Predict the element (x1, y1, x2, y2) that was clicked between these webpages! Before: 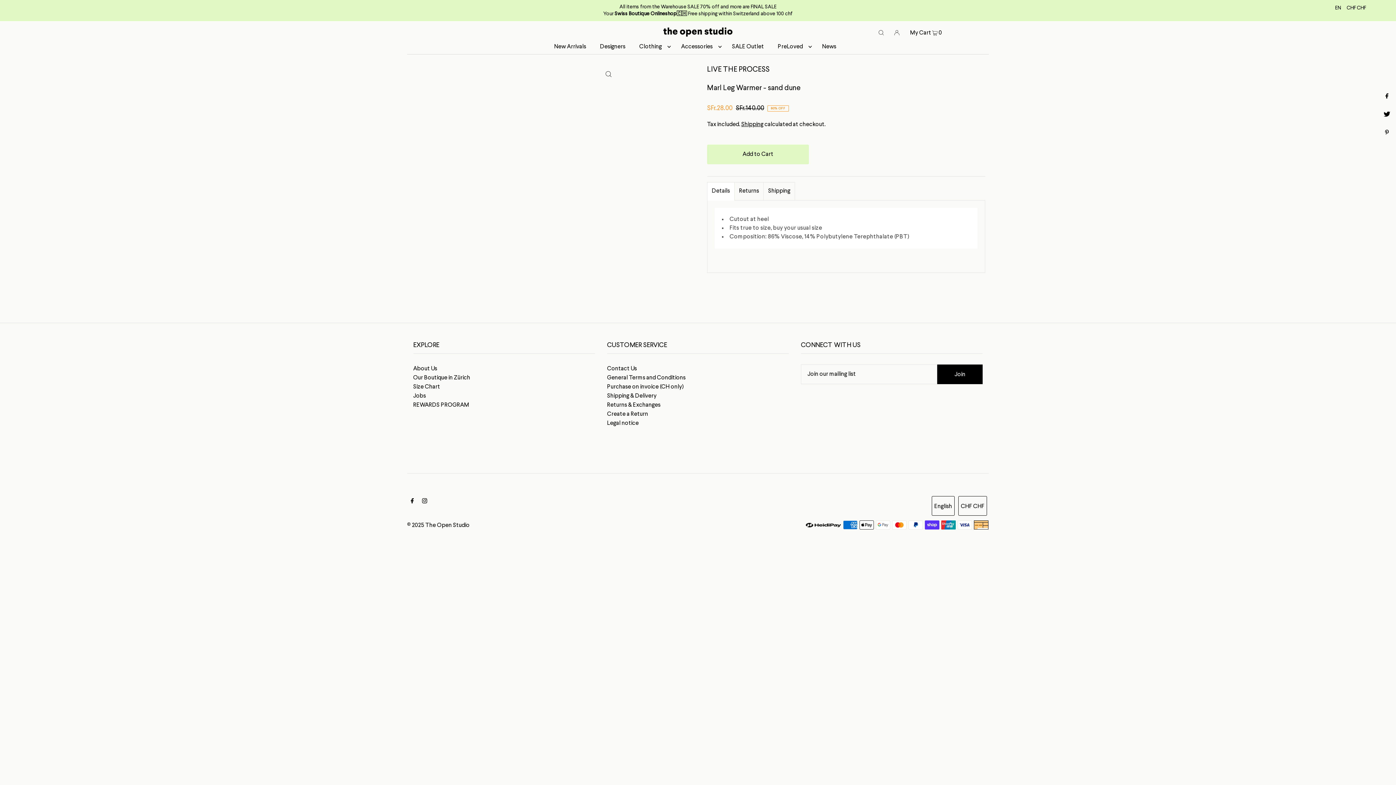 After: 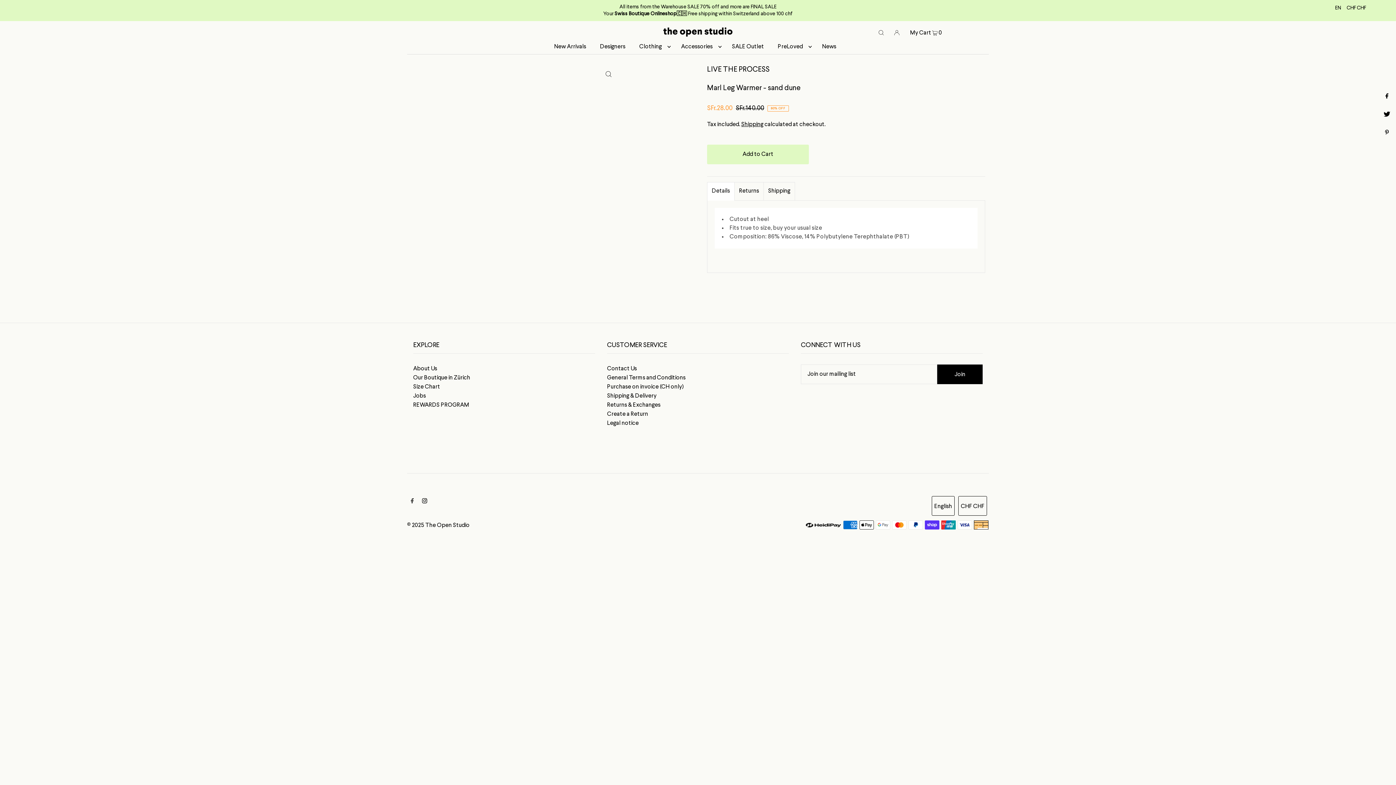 Action: bbox: (410, 497, 413, 507) label: Facebook